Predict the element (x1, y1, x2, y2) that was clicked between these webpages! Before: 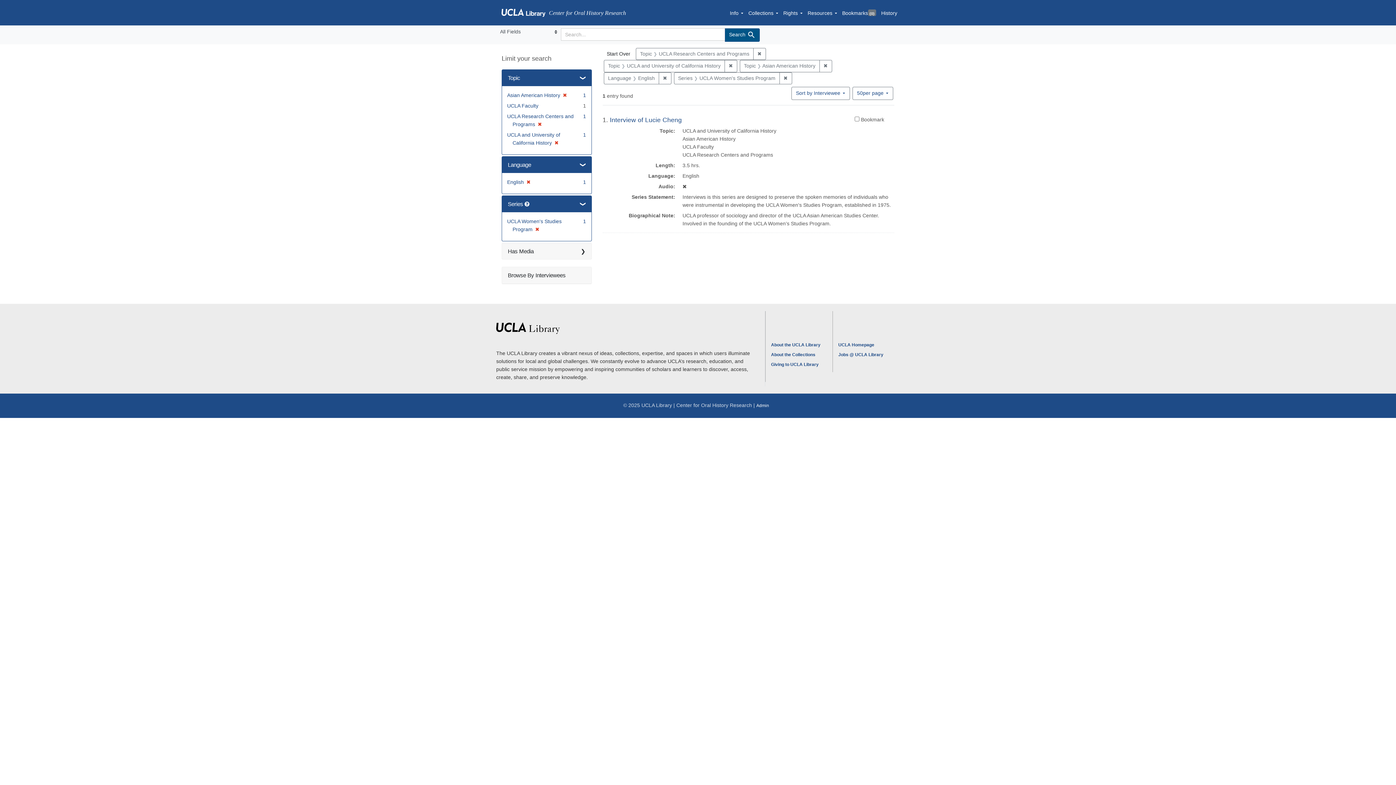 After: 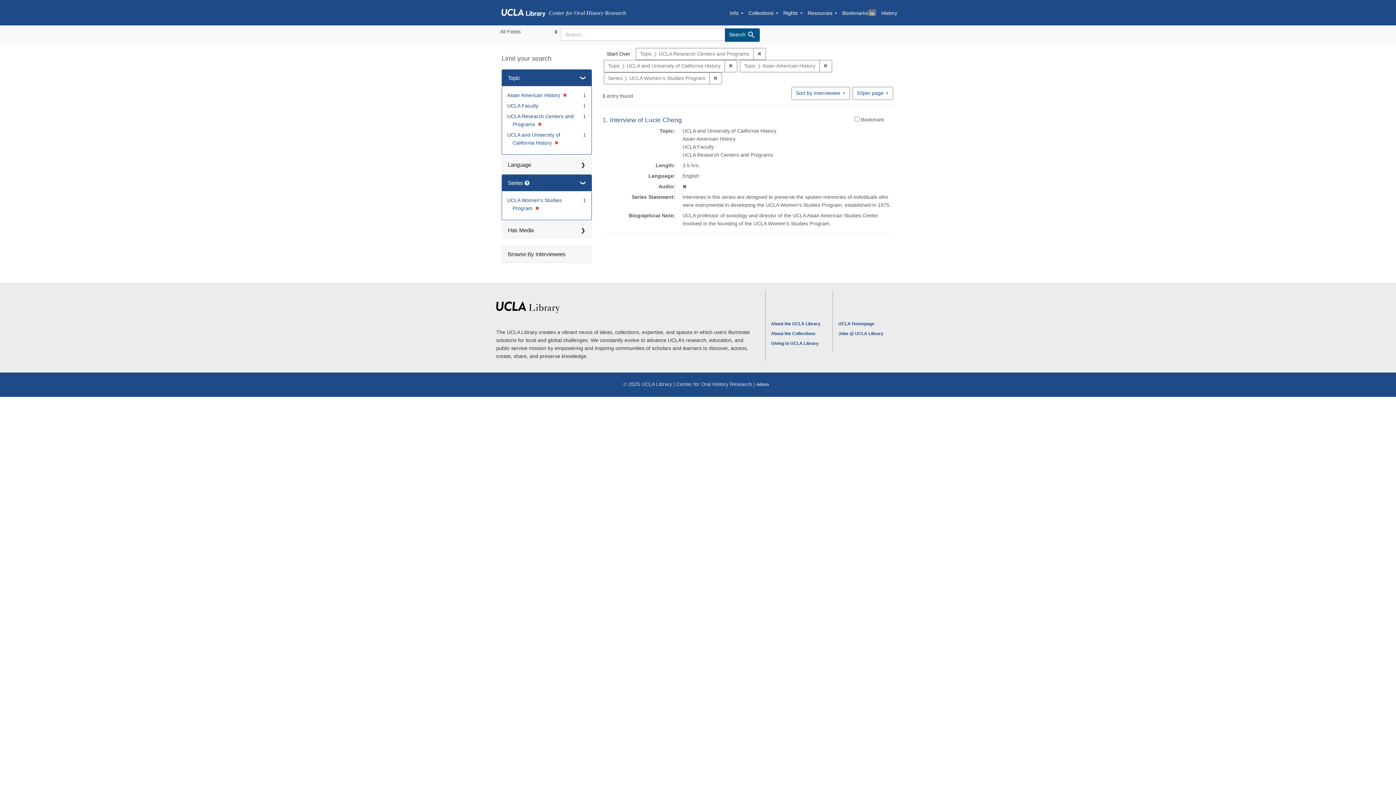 Action: bbox: (524, 179, 530, 184) label: ✖
[remove]